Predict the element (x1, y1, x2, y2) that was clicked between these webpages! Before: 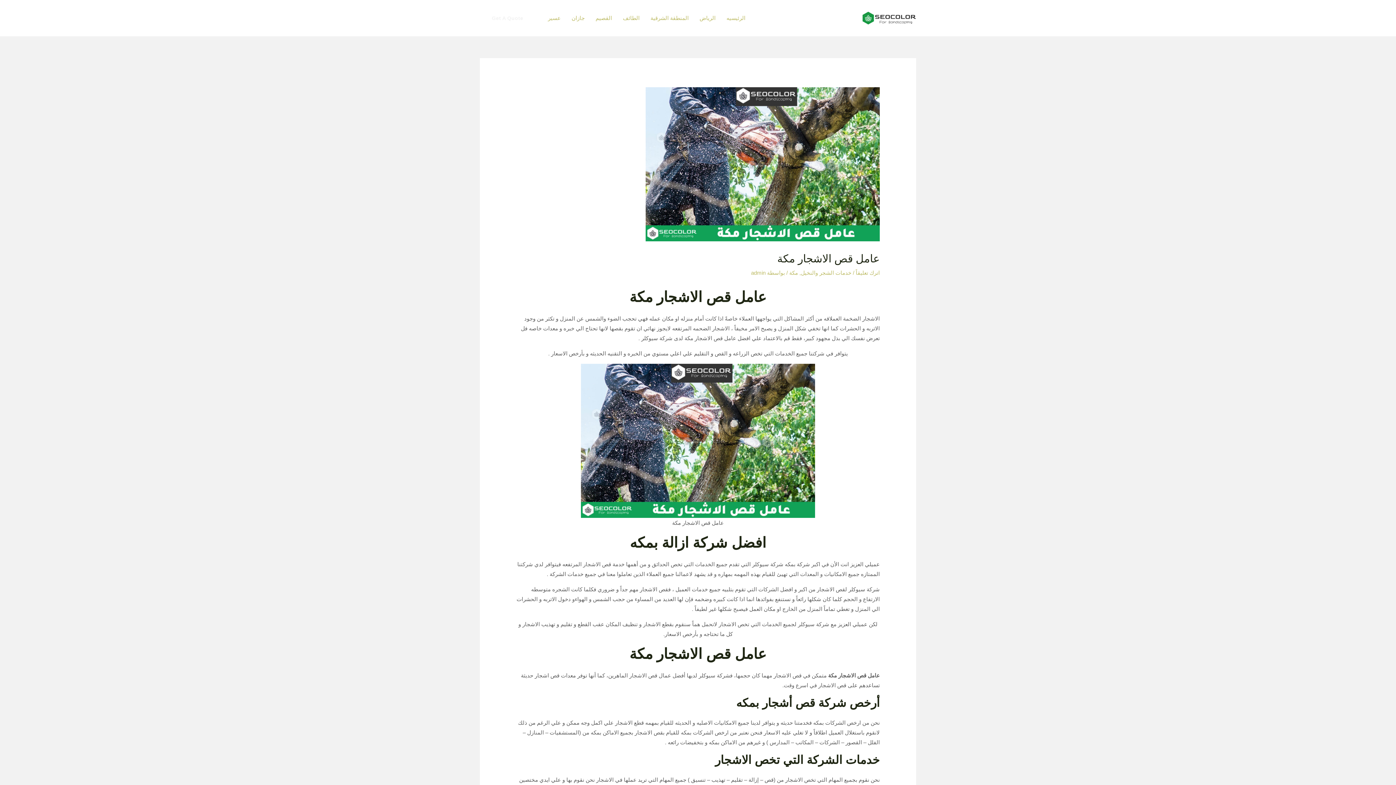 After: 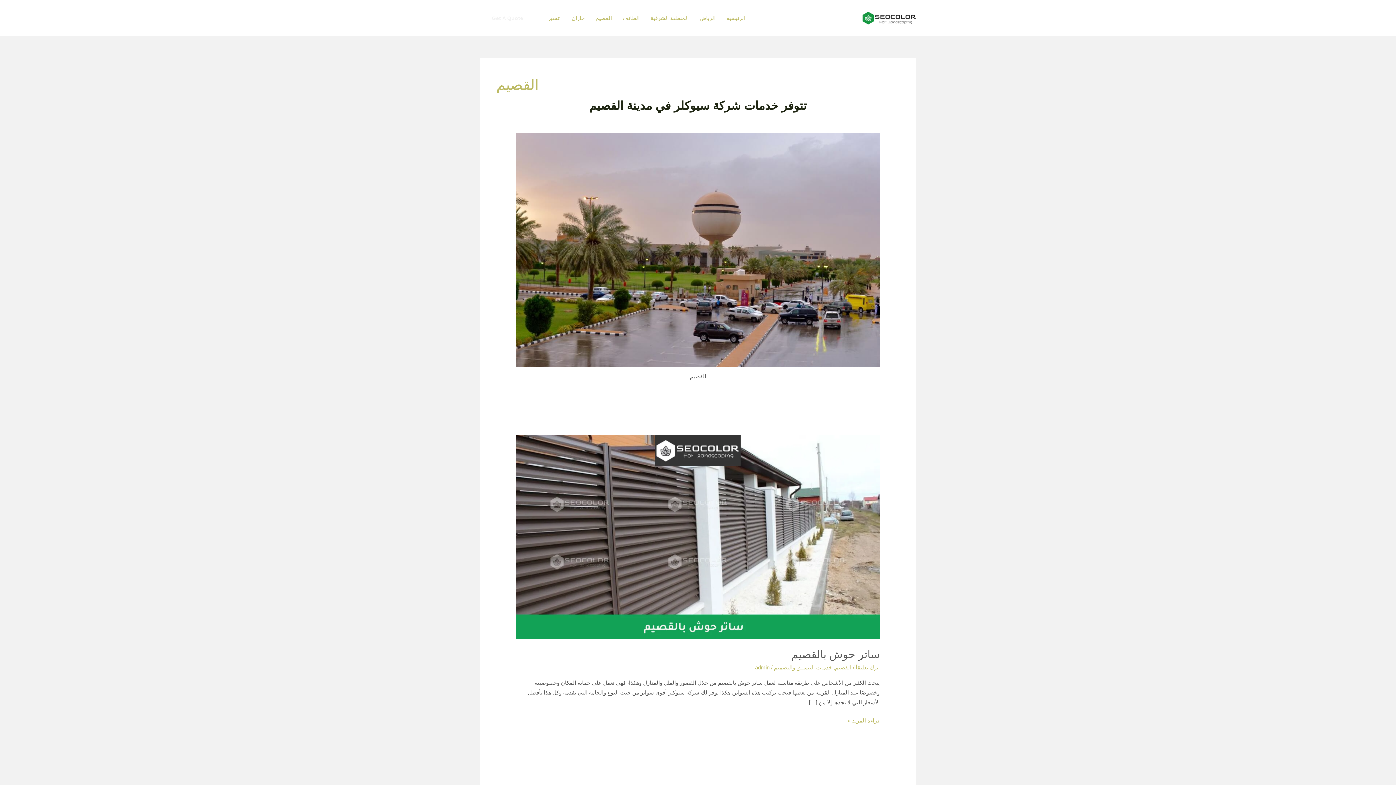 Action: bbox: (590, 5, 617, 30) label: القصيم